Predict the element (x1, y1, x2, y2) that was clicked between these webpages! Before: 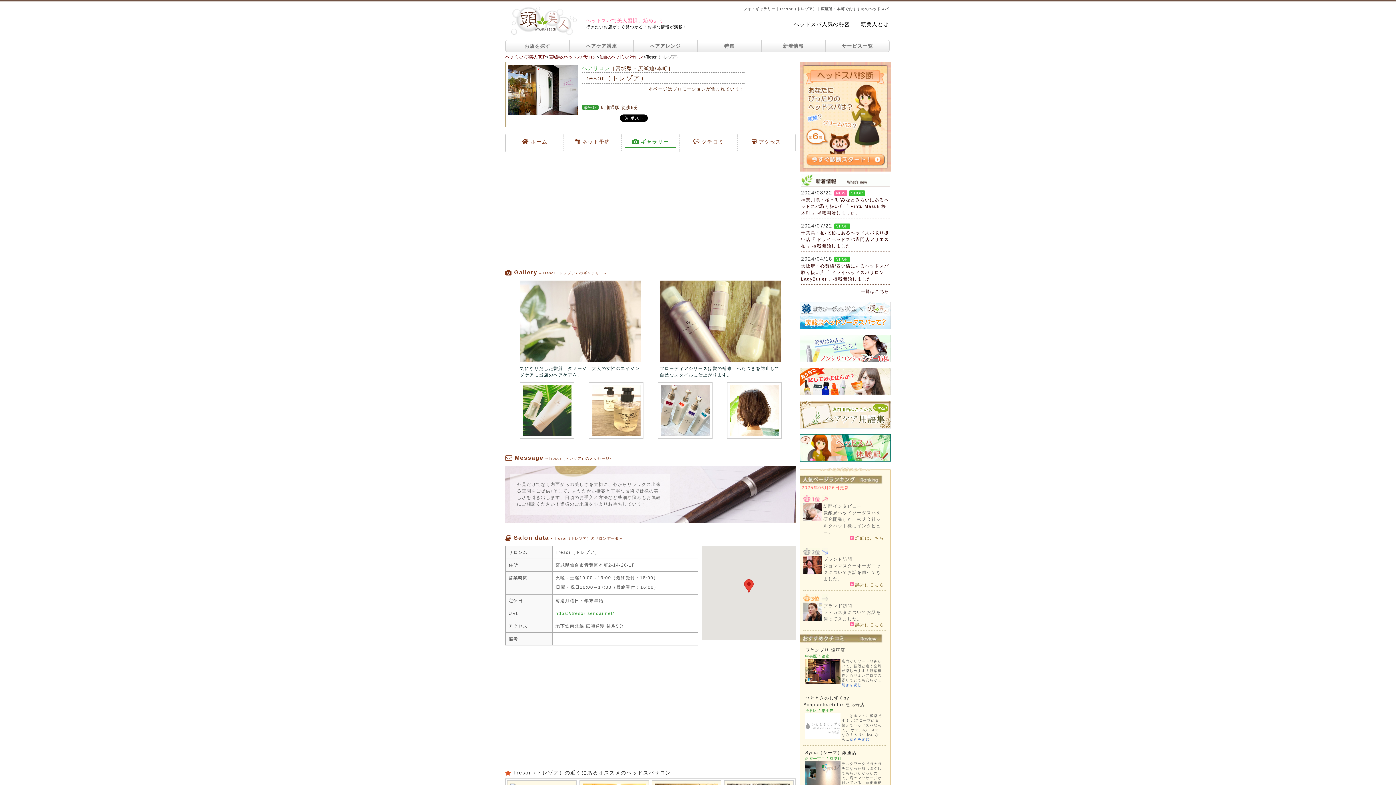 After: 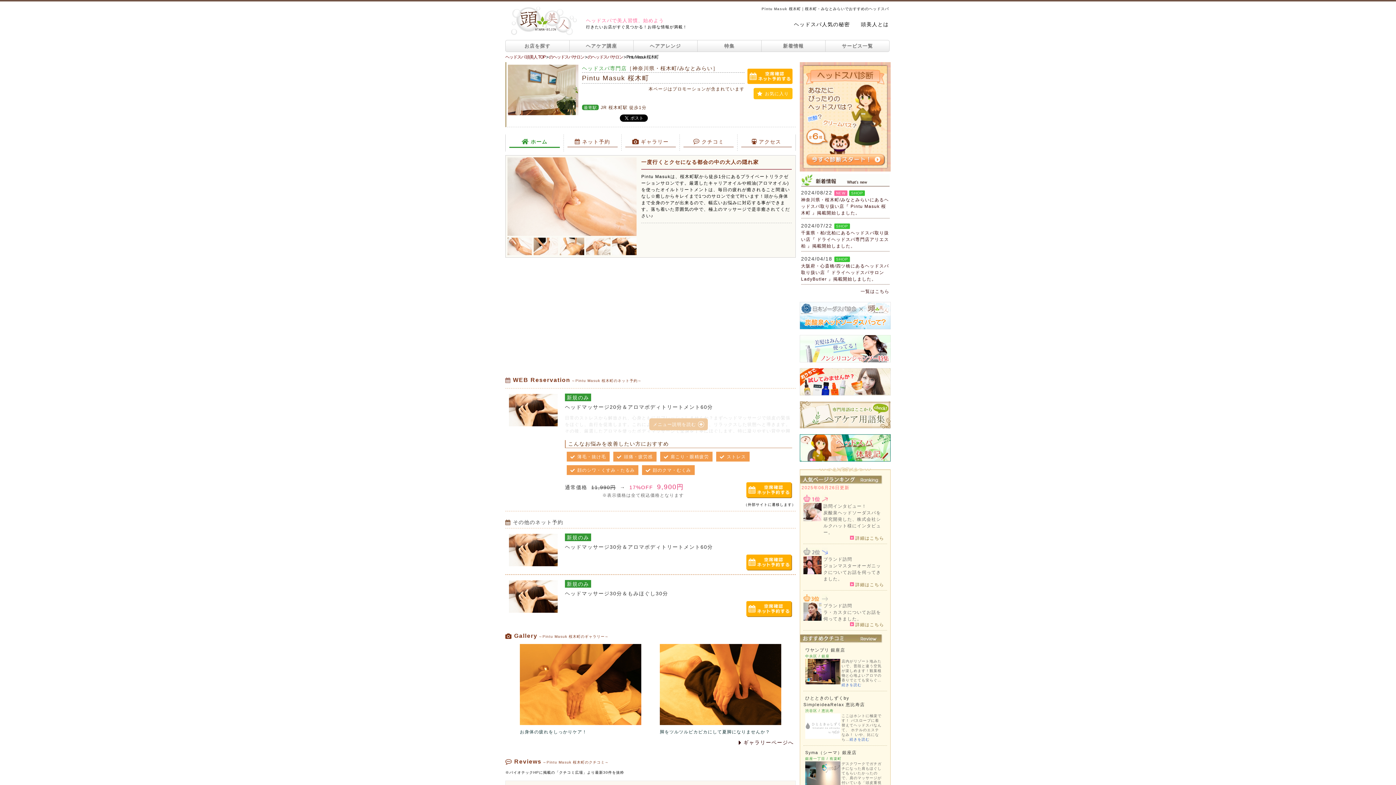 Action: label: 神奈川県・桜木町/みなとみらいにあるヘッドスパ取り扱い店『 Pintu Masuk 桜木町 』掲載開始しました。 bbox: (801, 197, 889, 215)